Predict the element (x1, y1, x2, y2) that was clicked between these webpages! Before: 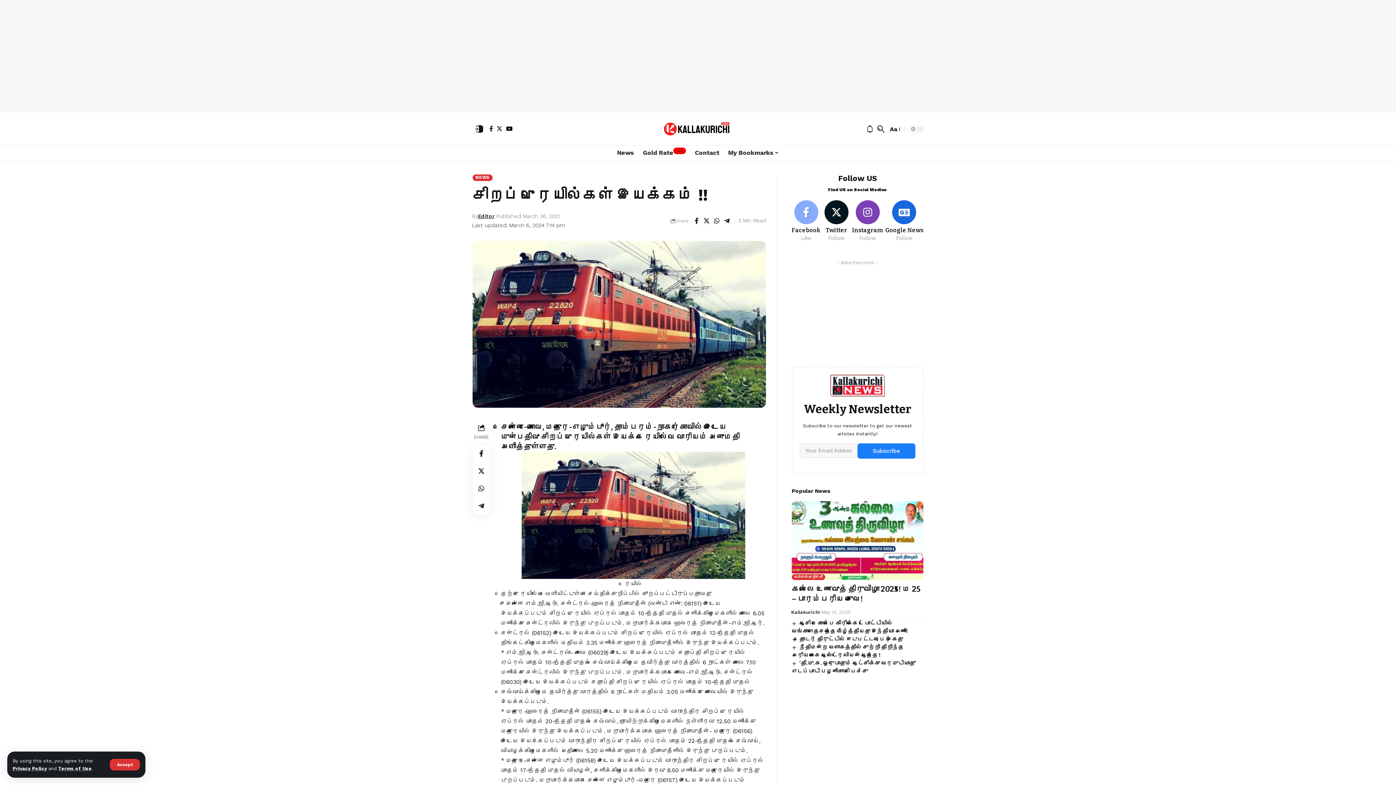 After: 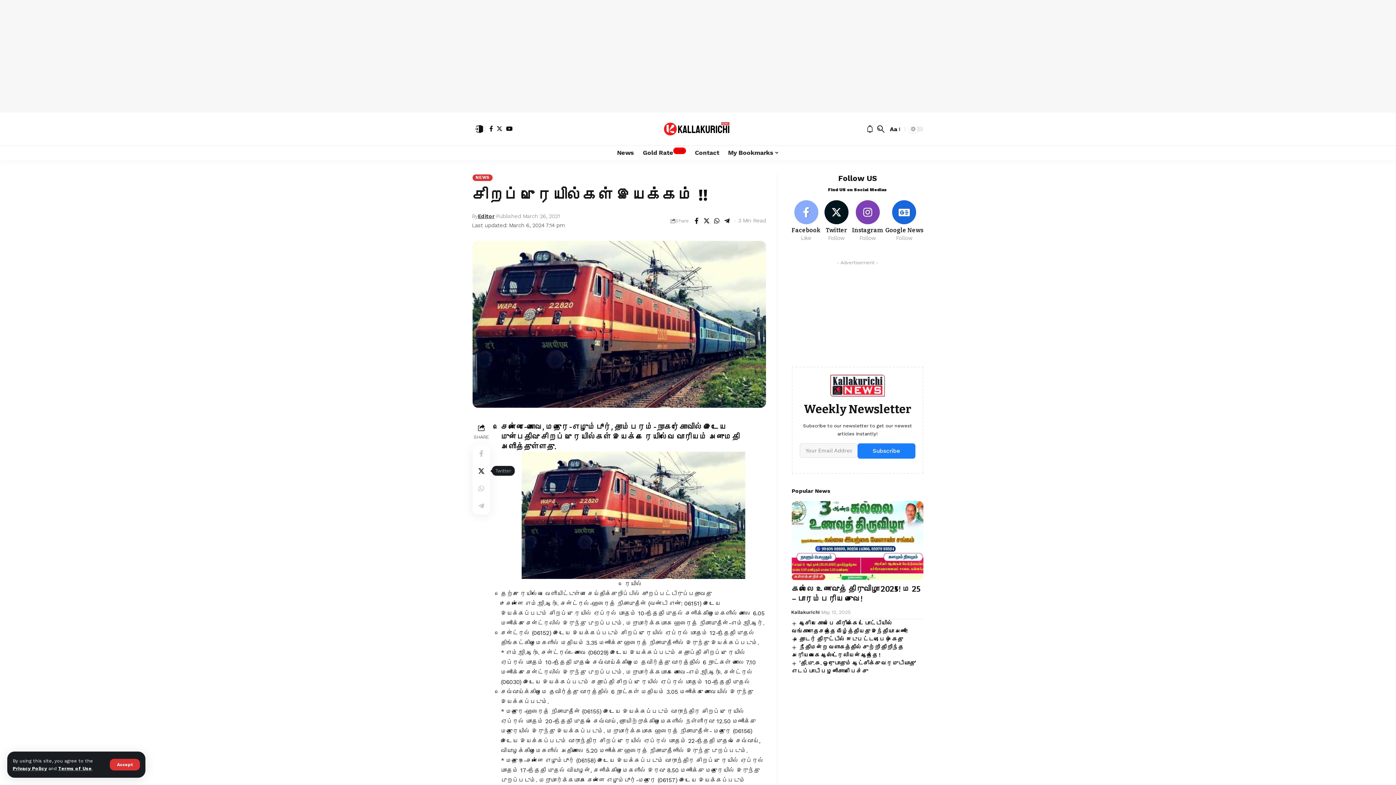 Action: bbox: (472, 462, 490, 479) label: Share on Twitter